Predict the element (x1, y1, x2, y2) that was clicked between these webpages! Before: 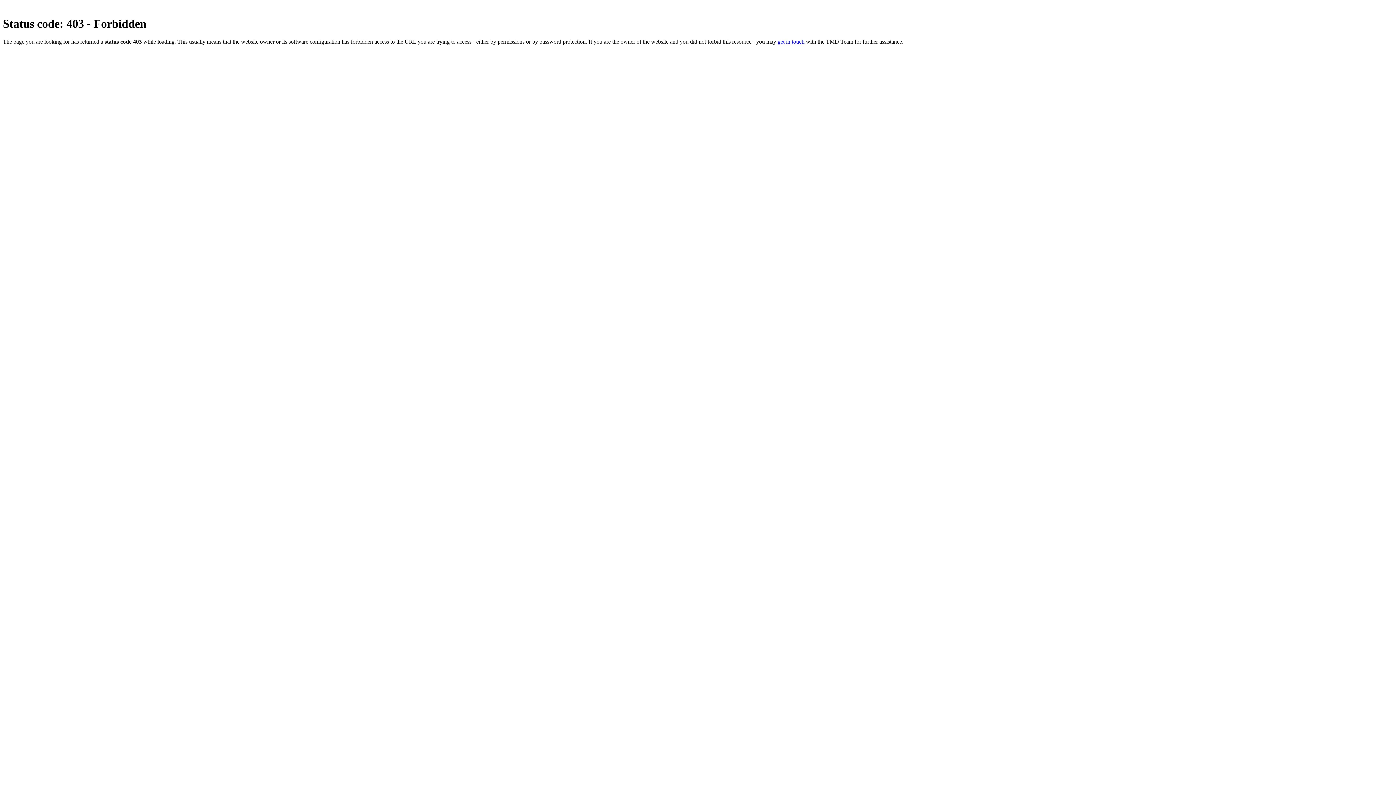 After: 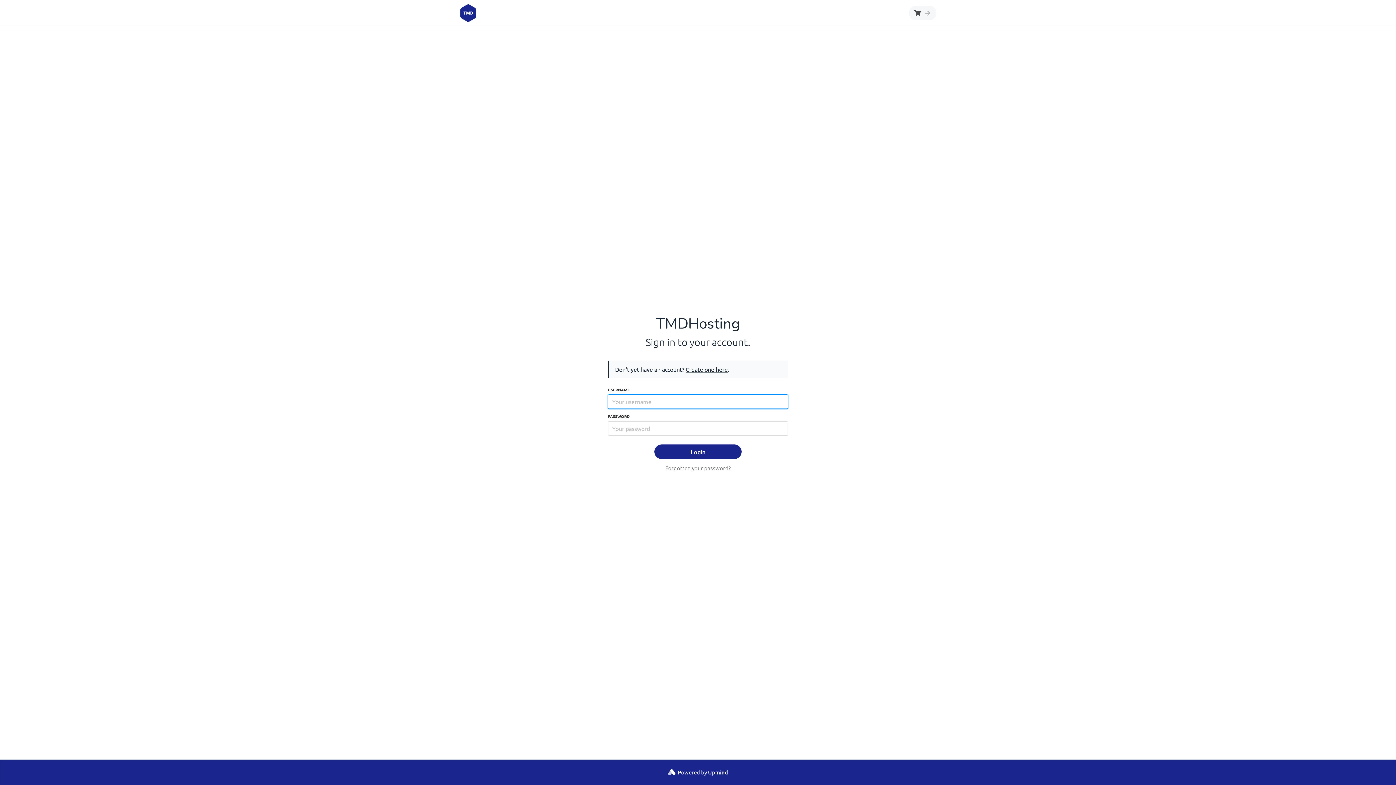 Action: label: get in touch bbox: (777, 38, 804, 44)